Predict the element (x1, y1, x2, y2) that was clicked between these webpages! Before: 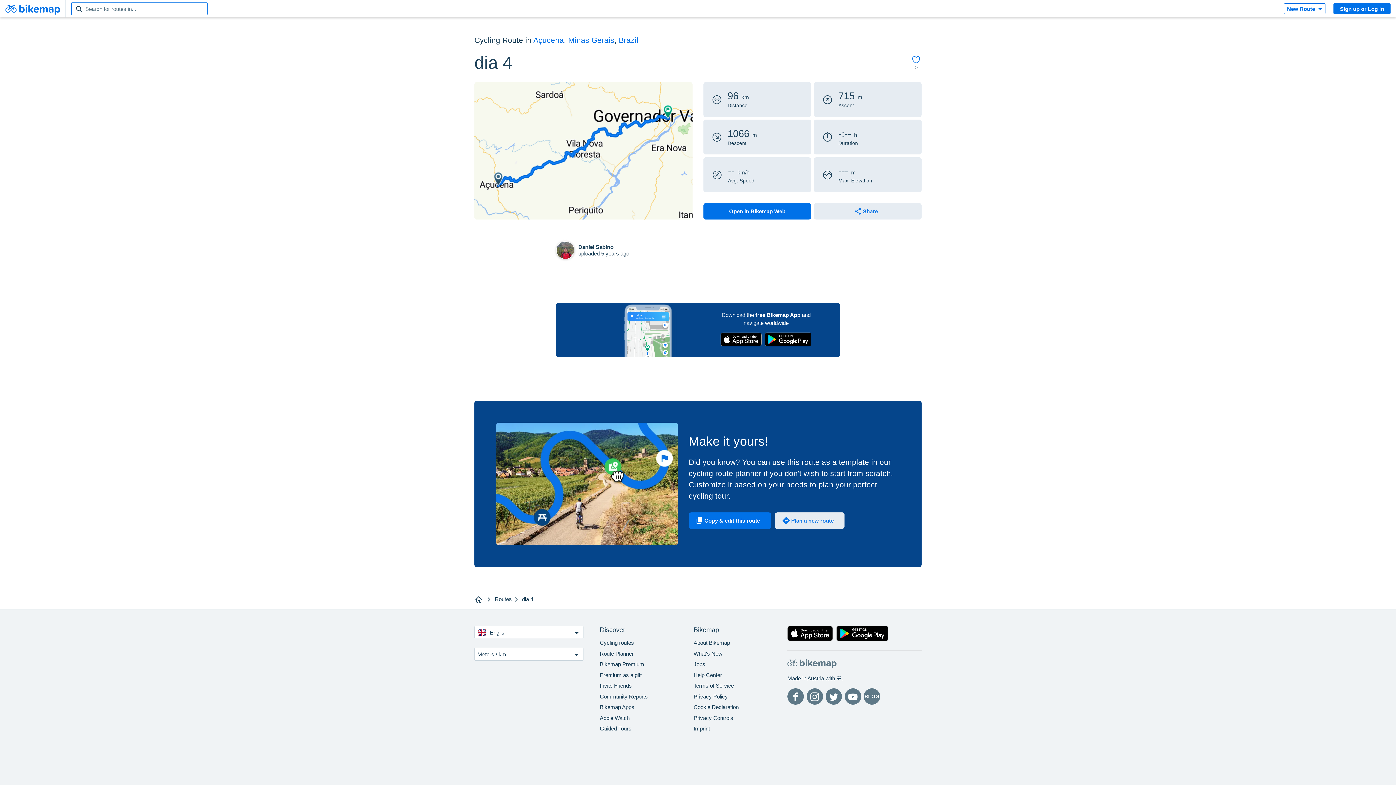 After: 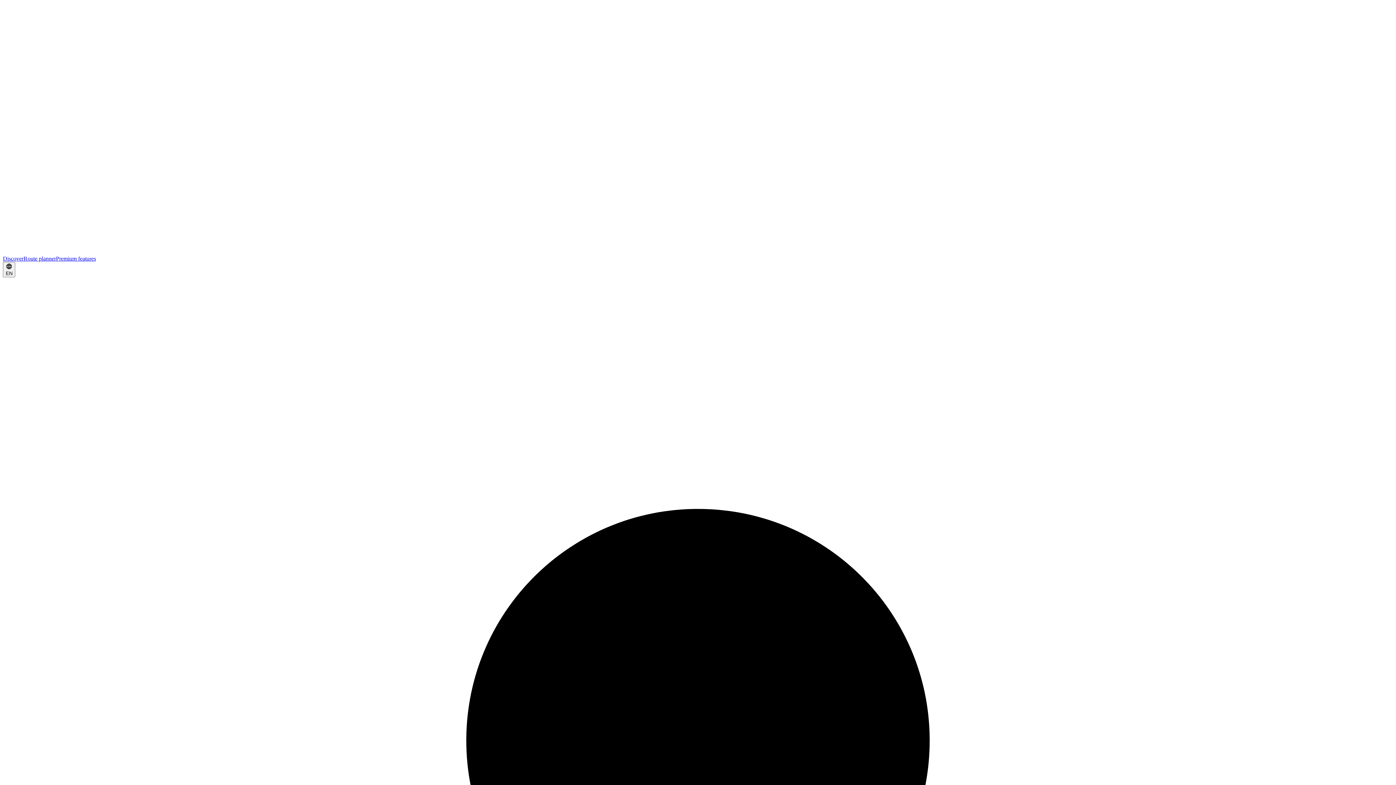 Action: label: Premium as a gift bbox: (600, 672, 641, 678)